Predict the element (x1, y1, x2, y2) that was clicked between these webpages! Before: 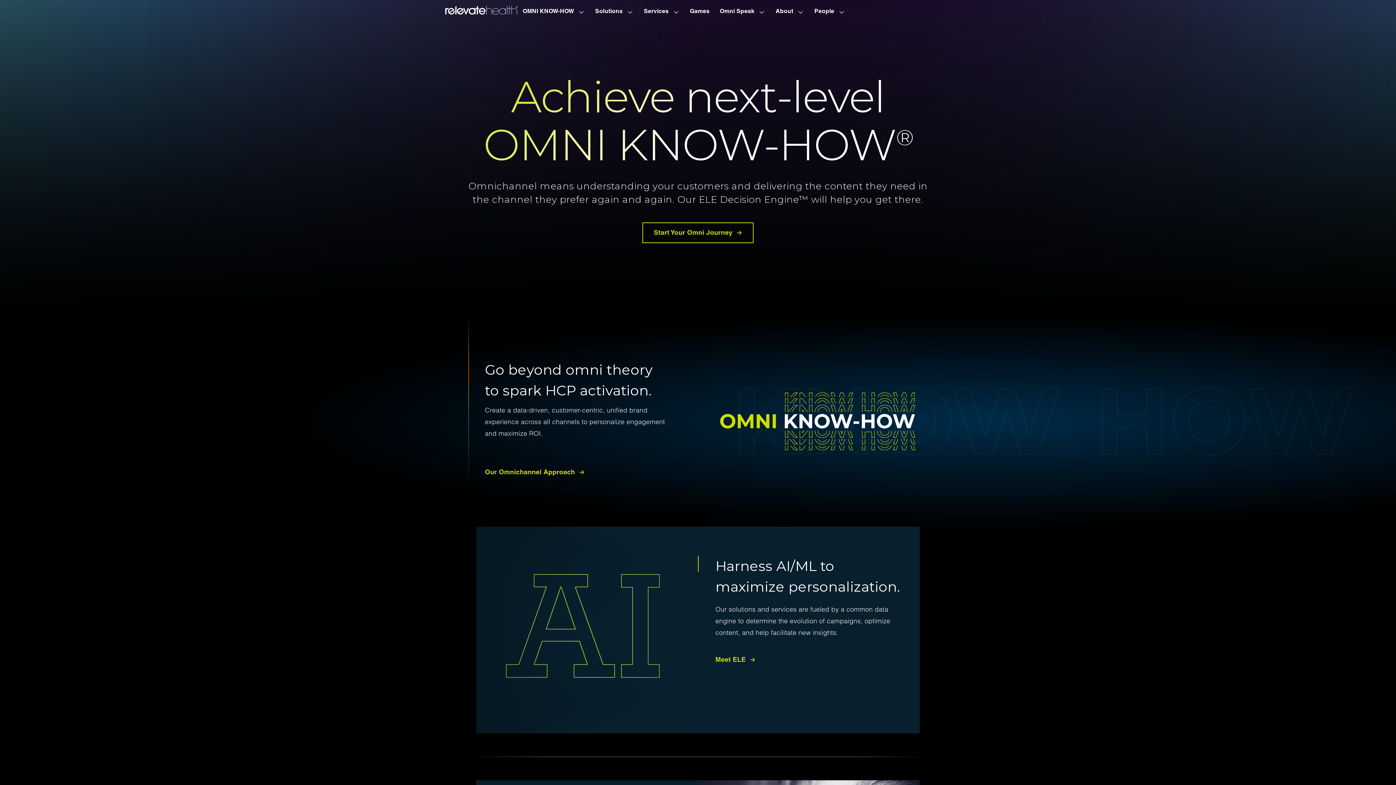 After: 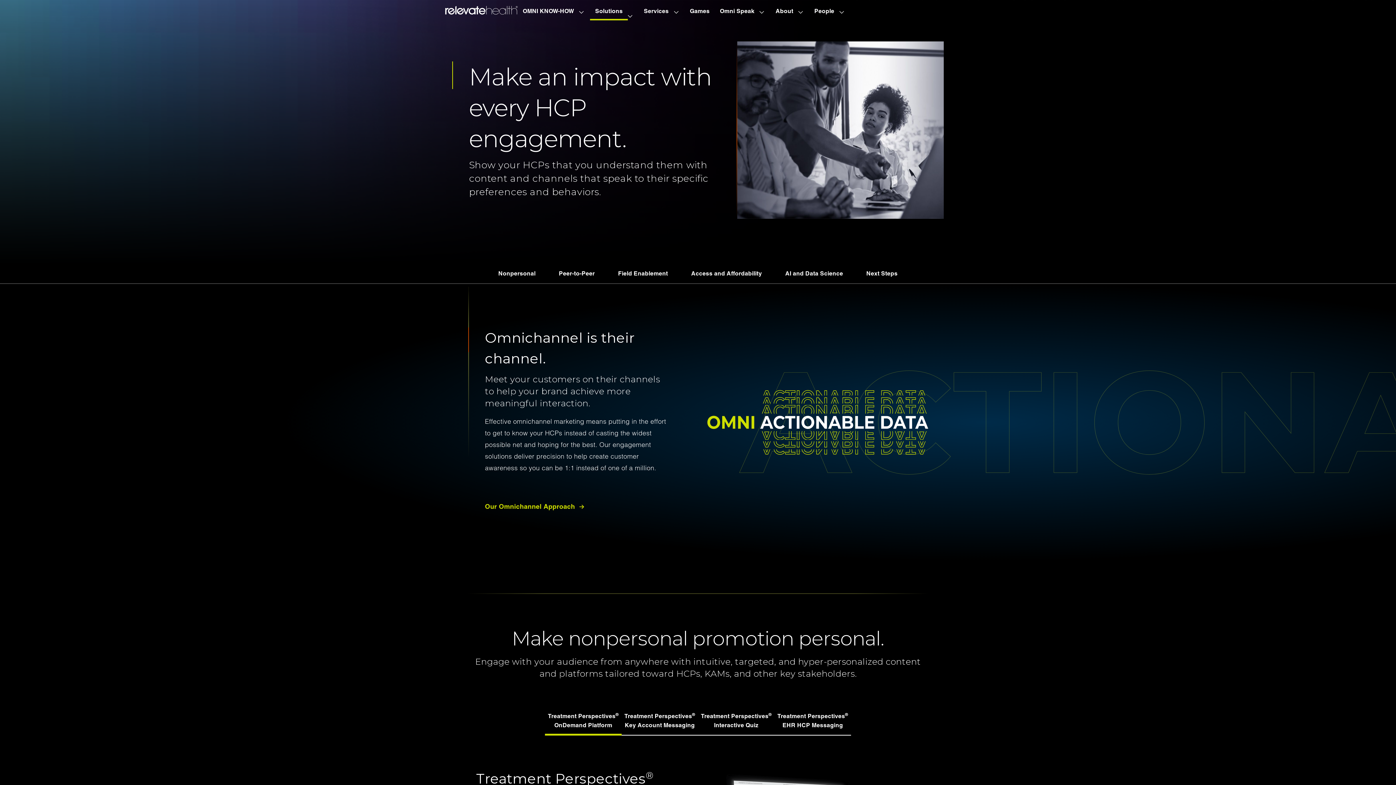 Action: bbox: (590, 3, 638, 20) label: Solutions